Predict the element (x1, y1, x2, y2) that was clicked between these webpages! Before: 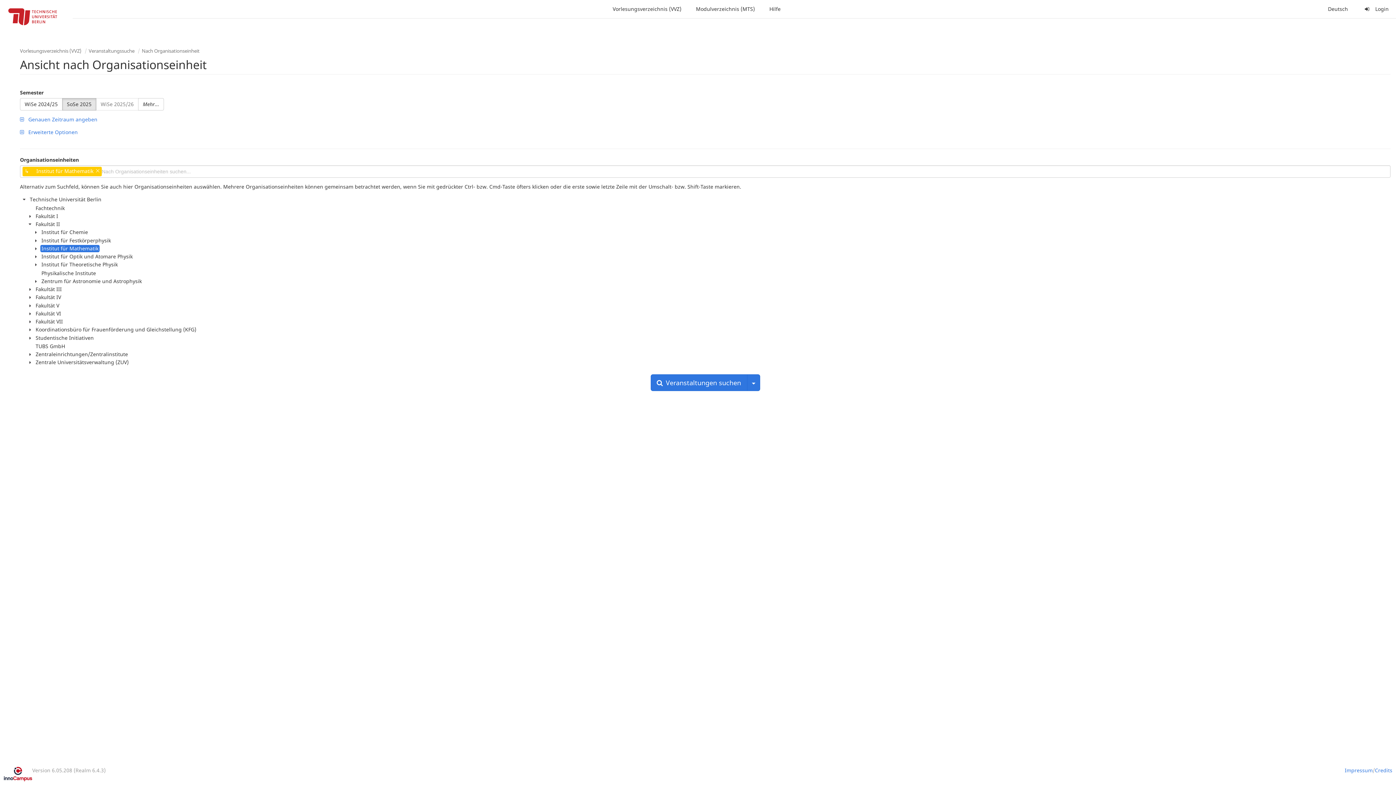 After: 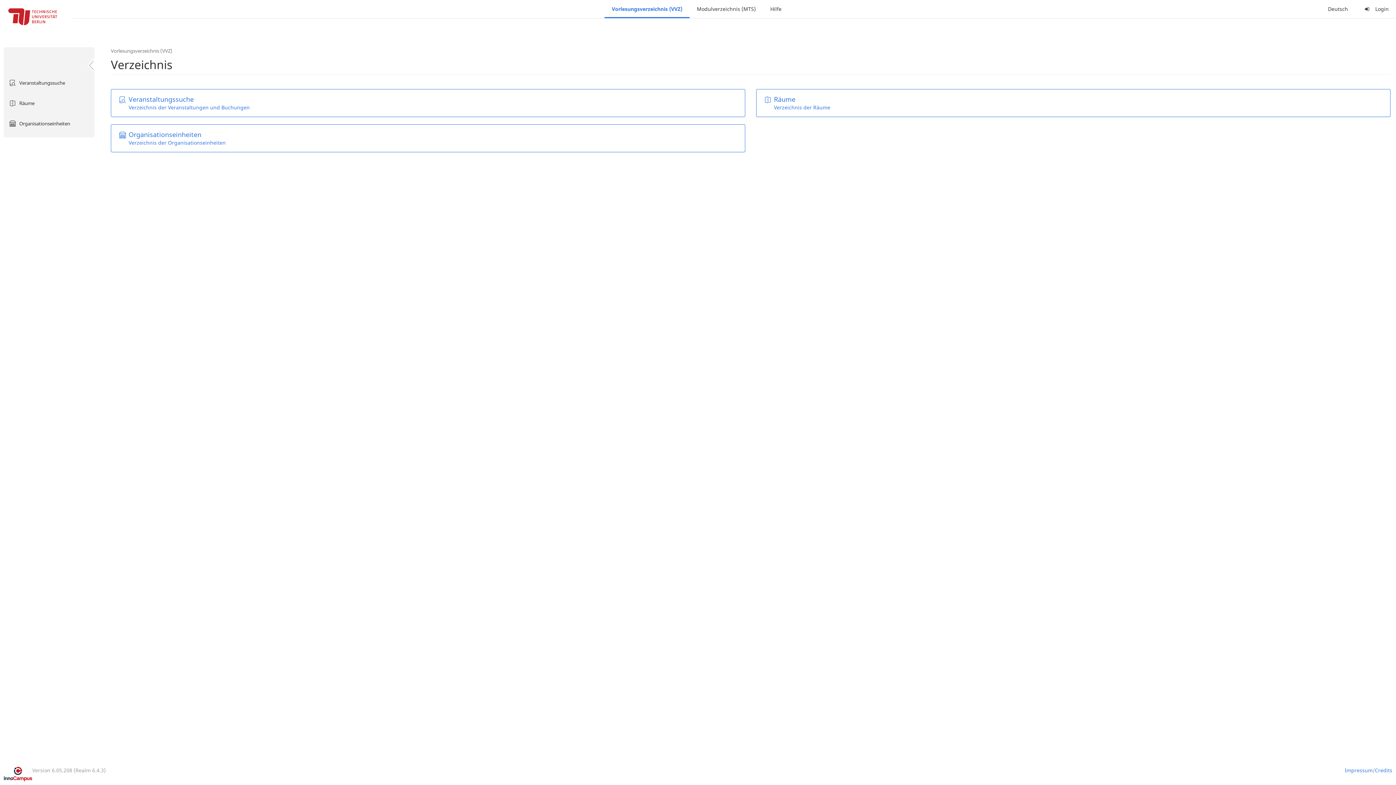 Action: label: Vorlesungsverzeichnis (VVZ) bbox: (20, 47, 81, 54)